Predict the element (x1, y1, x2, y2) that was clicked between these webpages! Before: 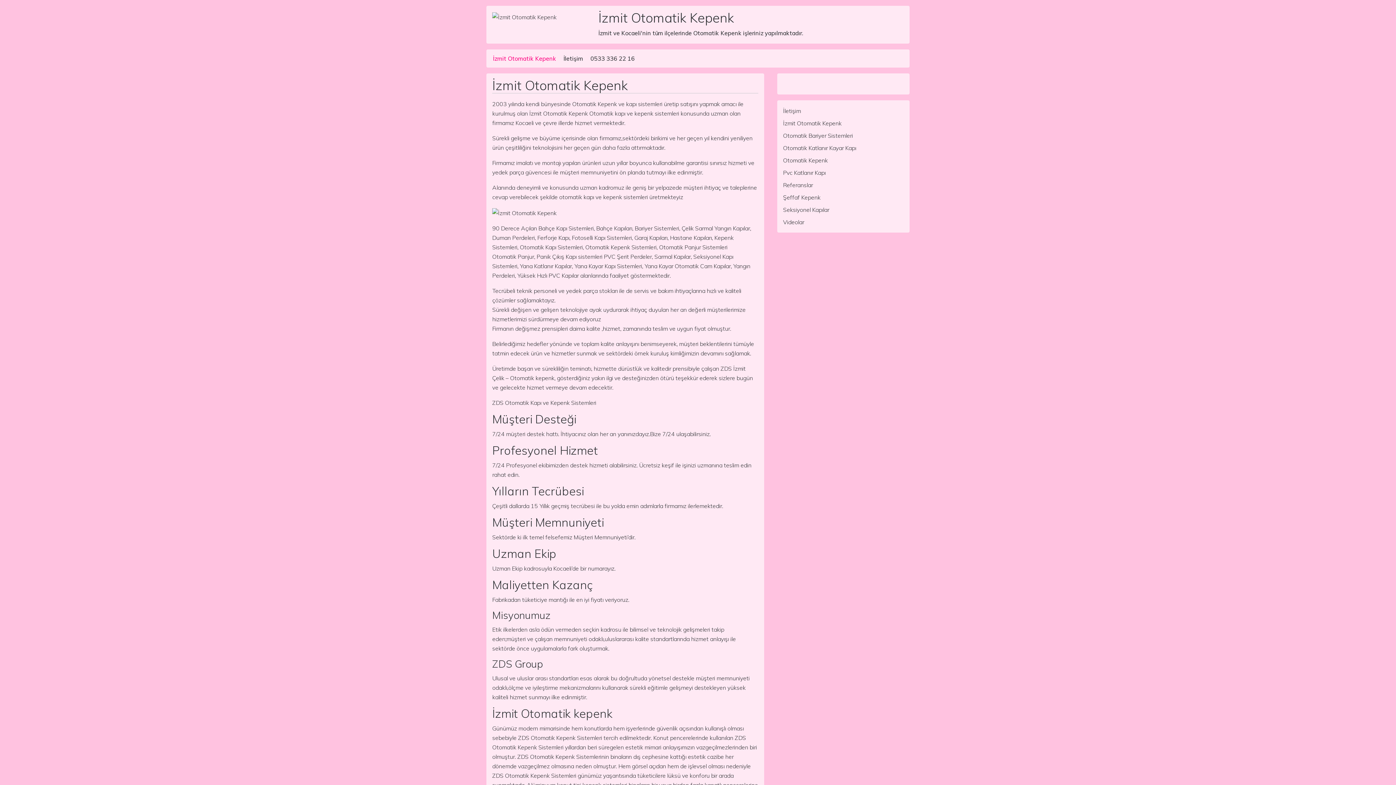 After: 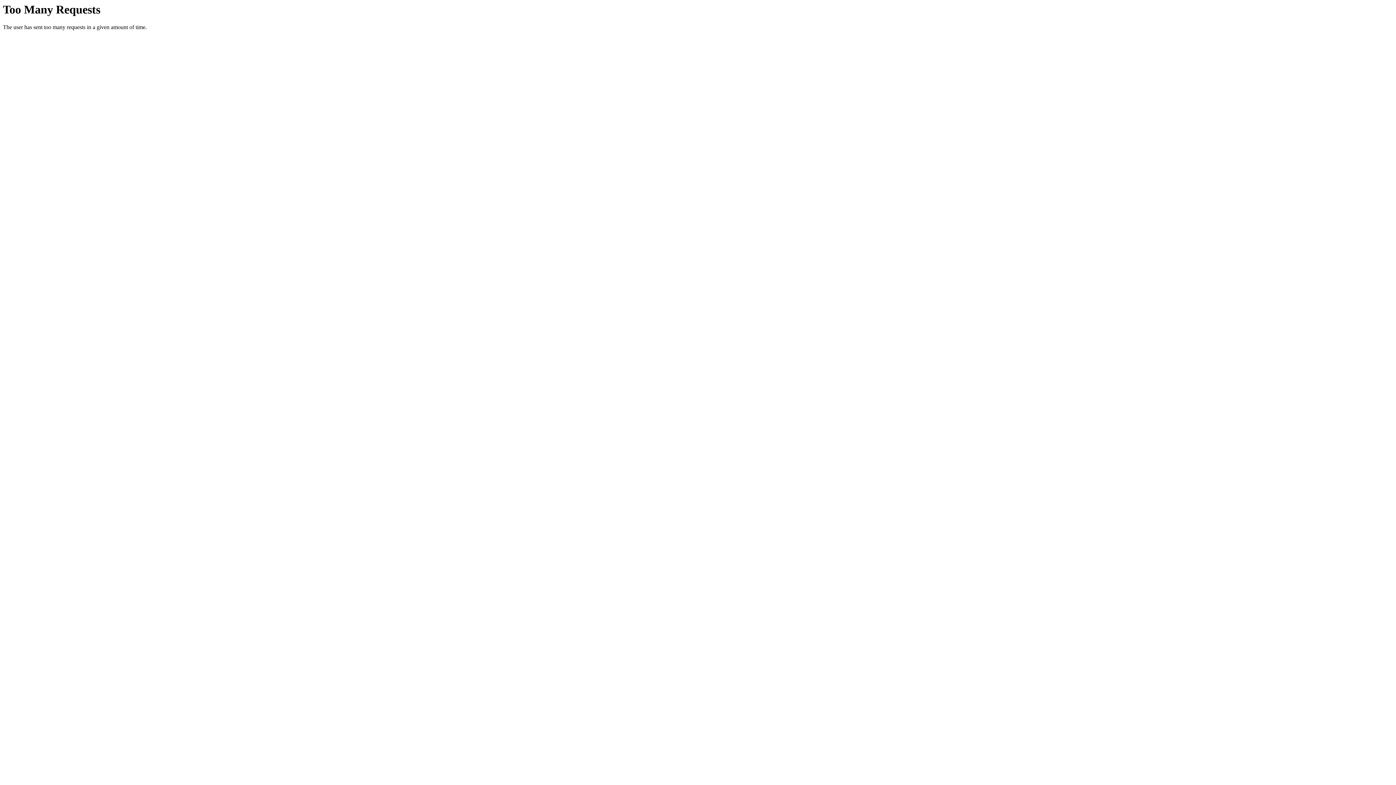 Action: label: Pvc Katlanır Kapı bbox: (783, 169, 825, 176)